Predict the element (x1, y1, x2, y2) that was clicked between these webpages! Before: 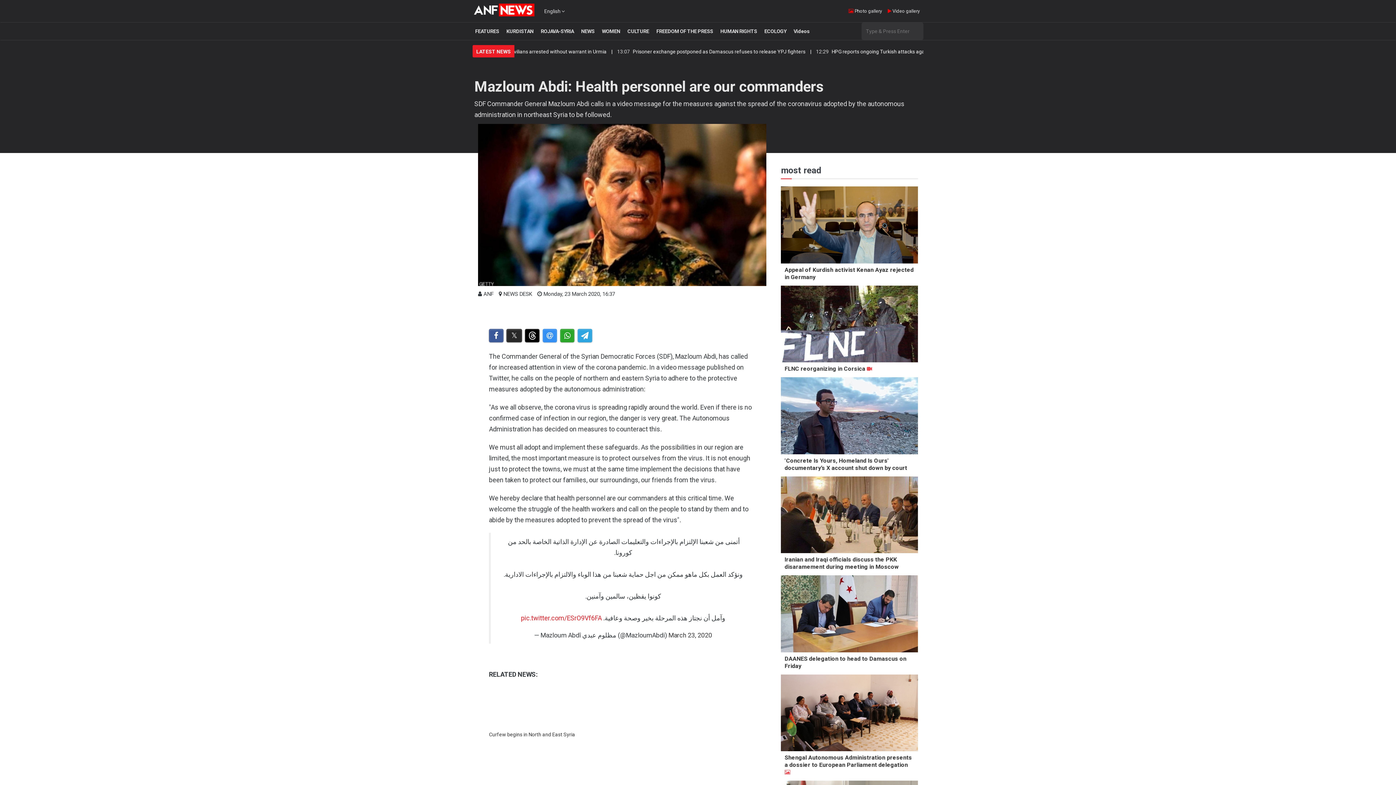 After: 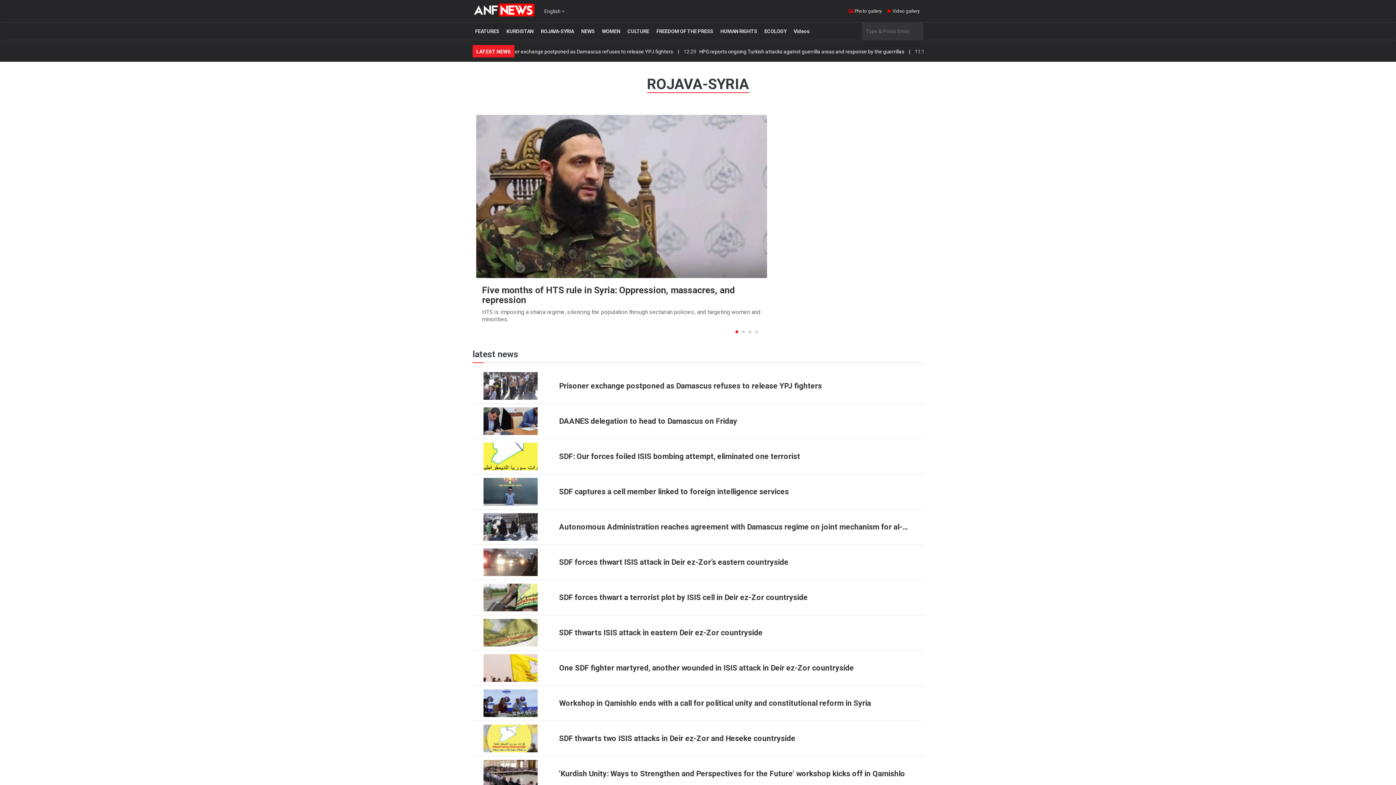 Action: bbox: (538, 25, 576, 37) label: ROJAVA-SYRIA